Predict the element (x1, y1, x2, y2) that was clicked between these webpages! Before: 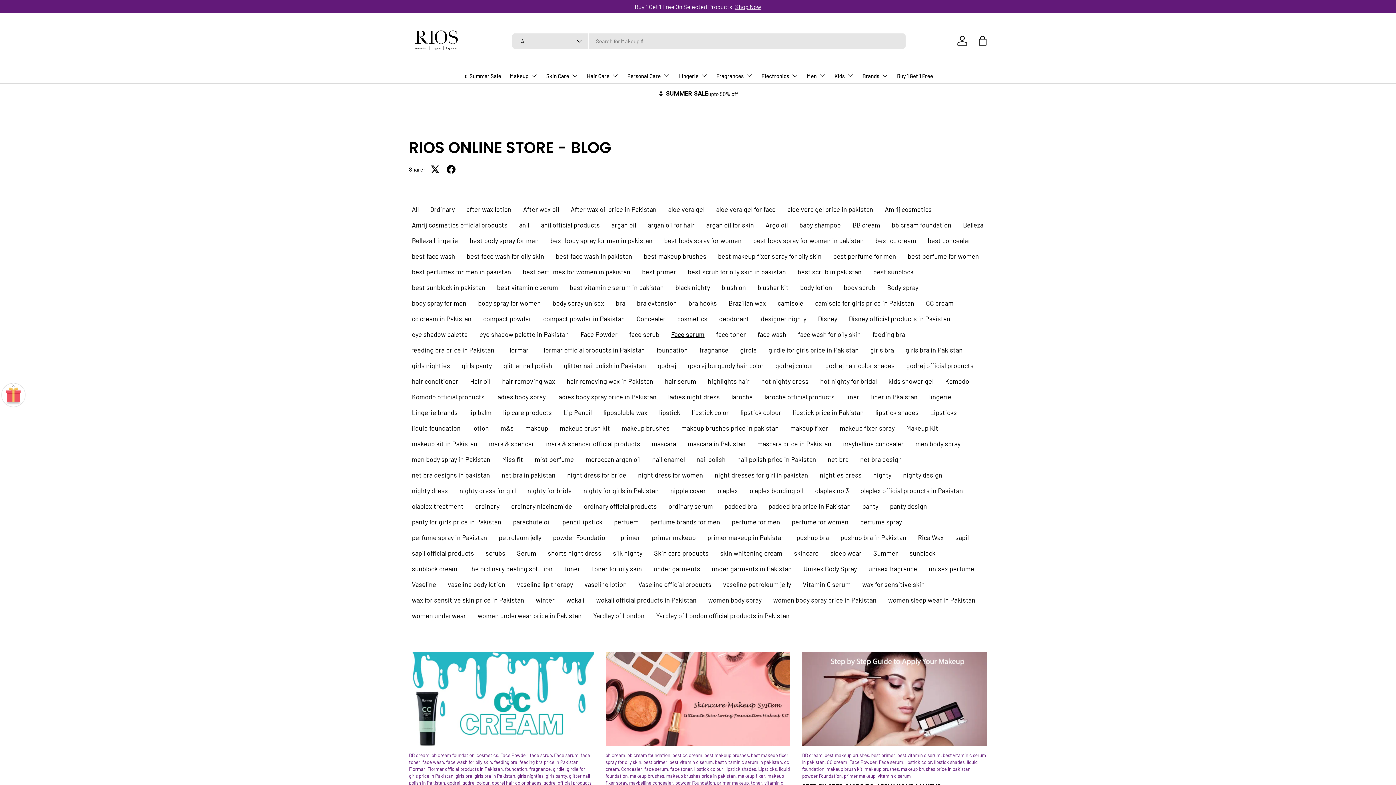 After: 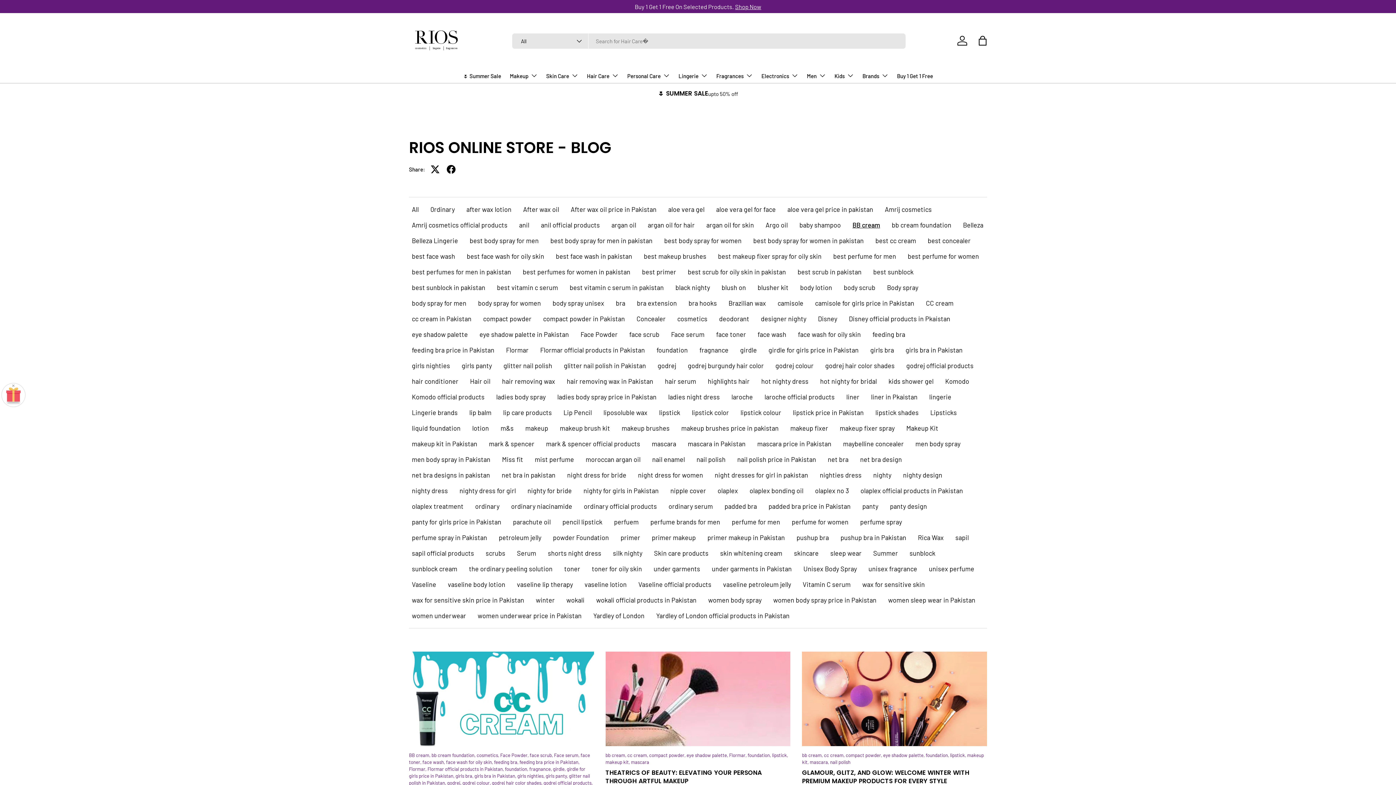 Action: label: BB cream,  bbox: (409, 752, 431, 758)